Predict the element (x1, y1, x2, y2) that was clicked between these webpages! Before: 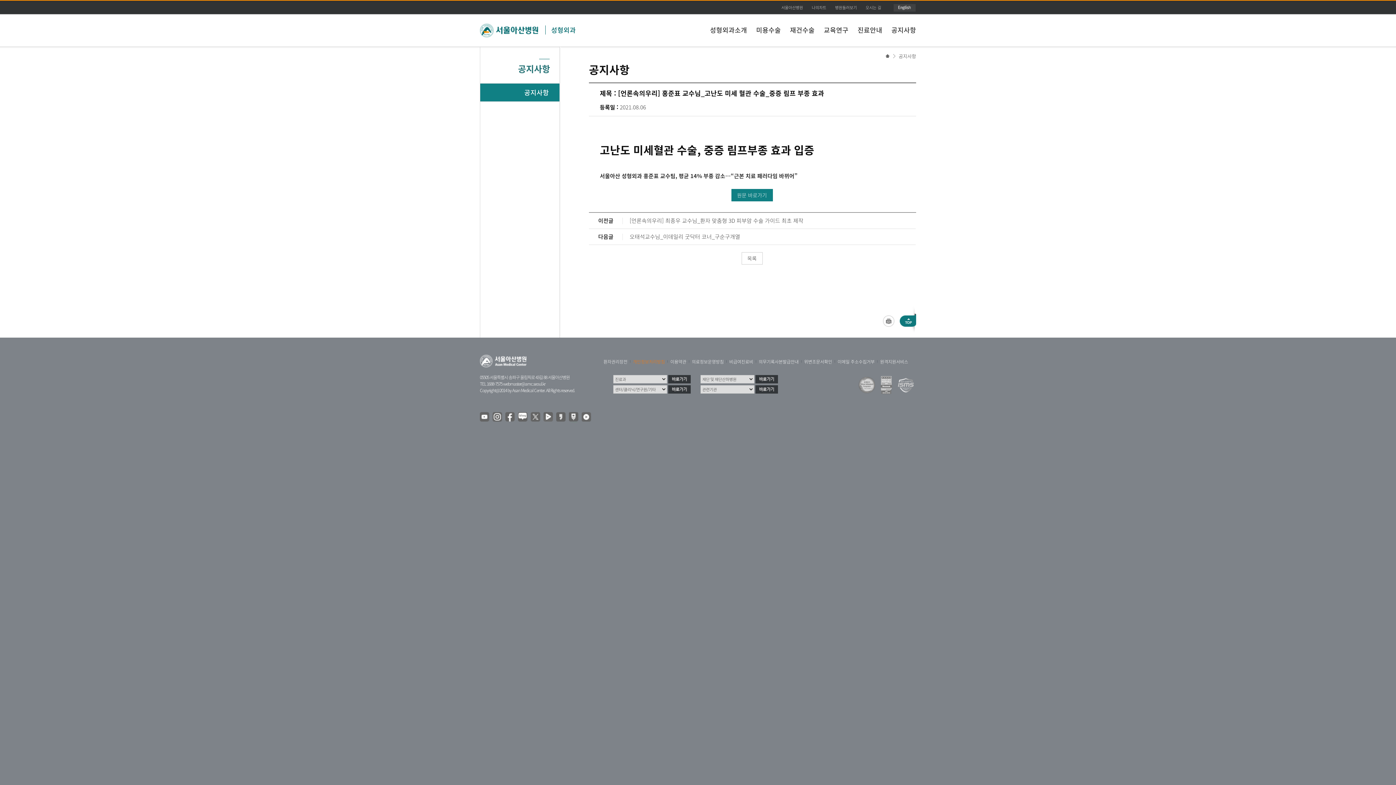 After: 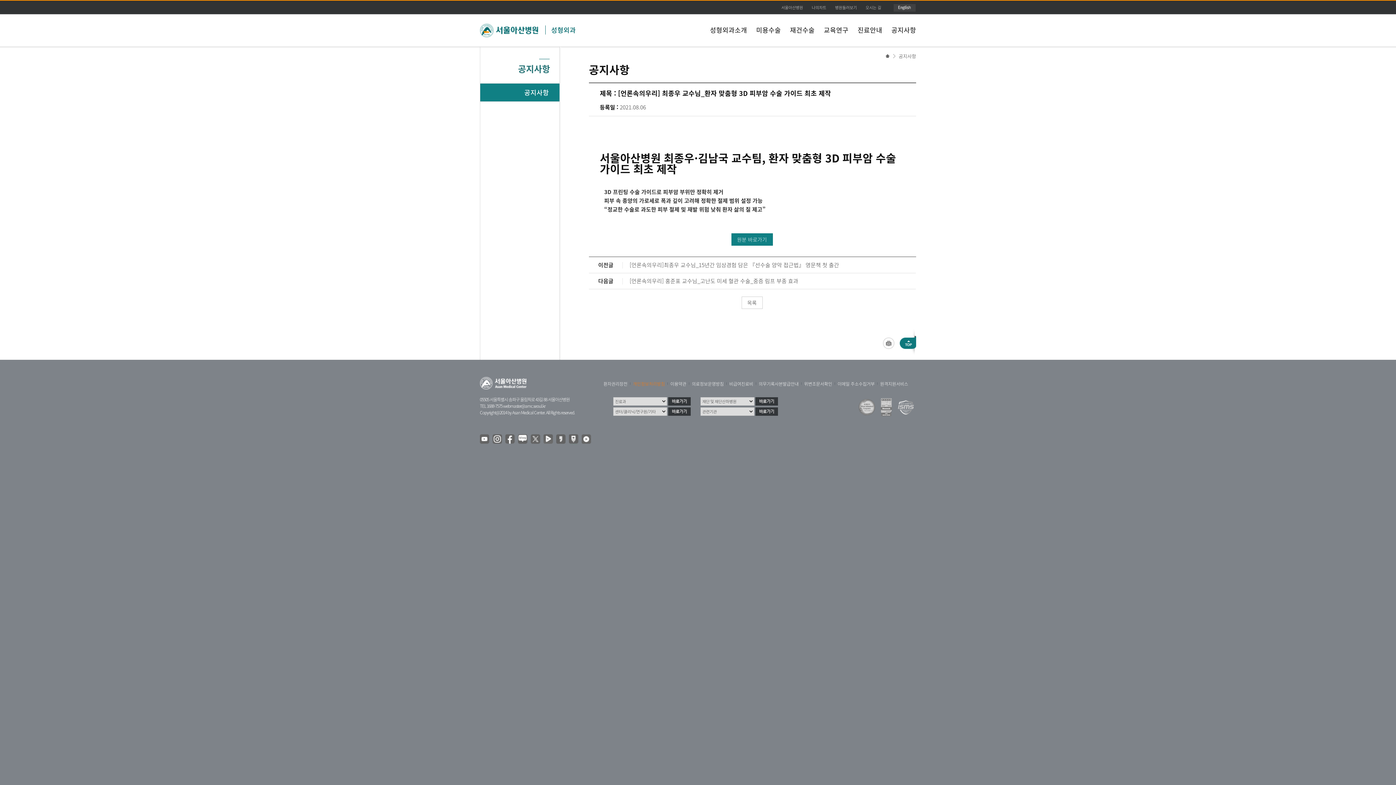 Action: bbox: (629, 213, 916, 228) label: [언론속의우리] 최종우 교수님_환자 맞춤형 3D 피부암 수술 가이드 최초 제작